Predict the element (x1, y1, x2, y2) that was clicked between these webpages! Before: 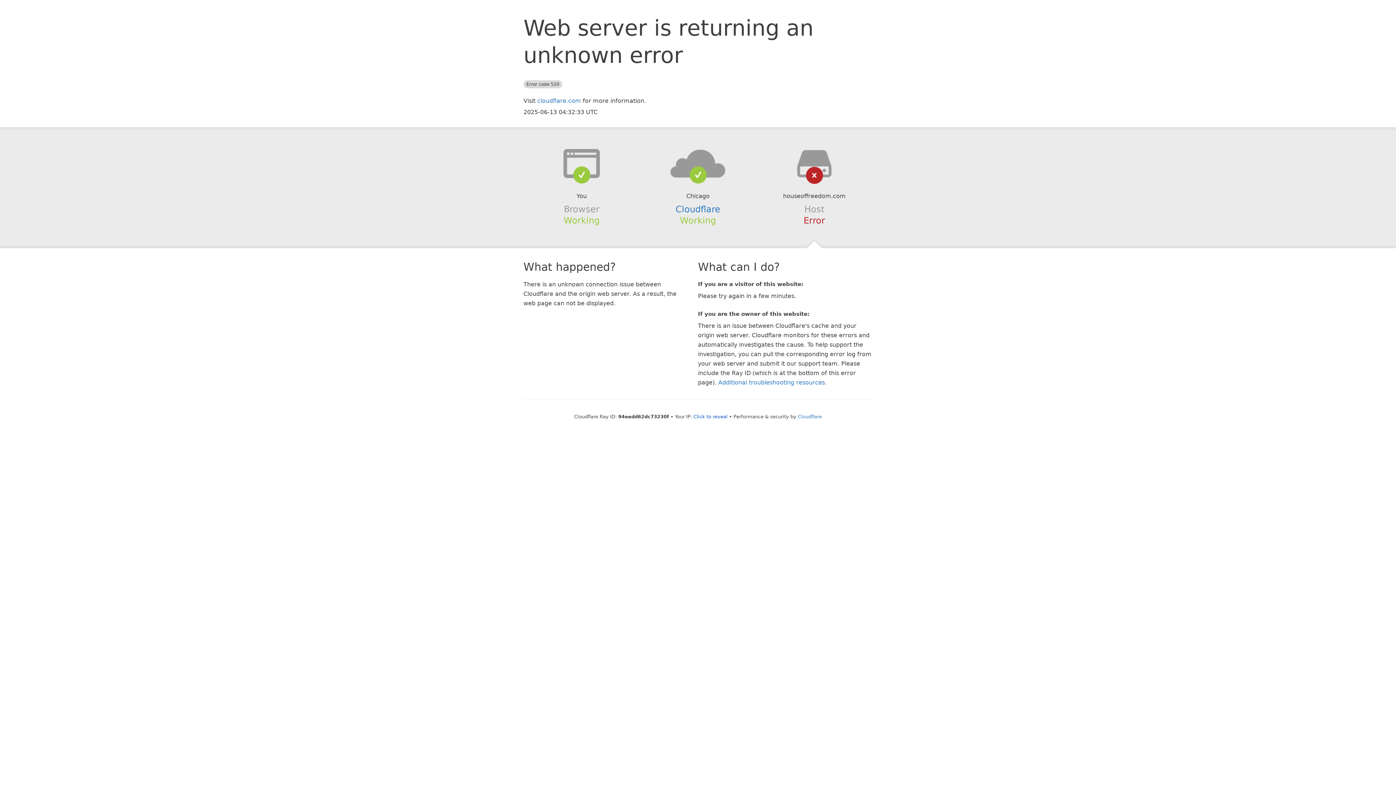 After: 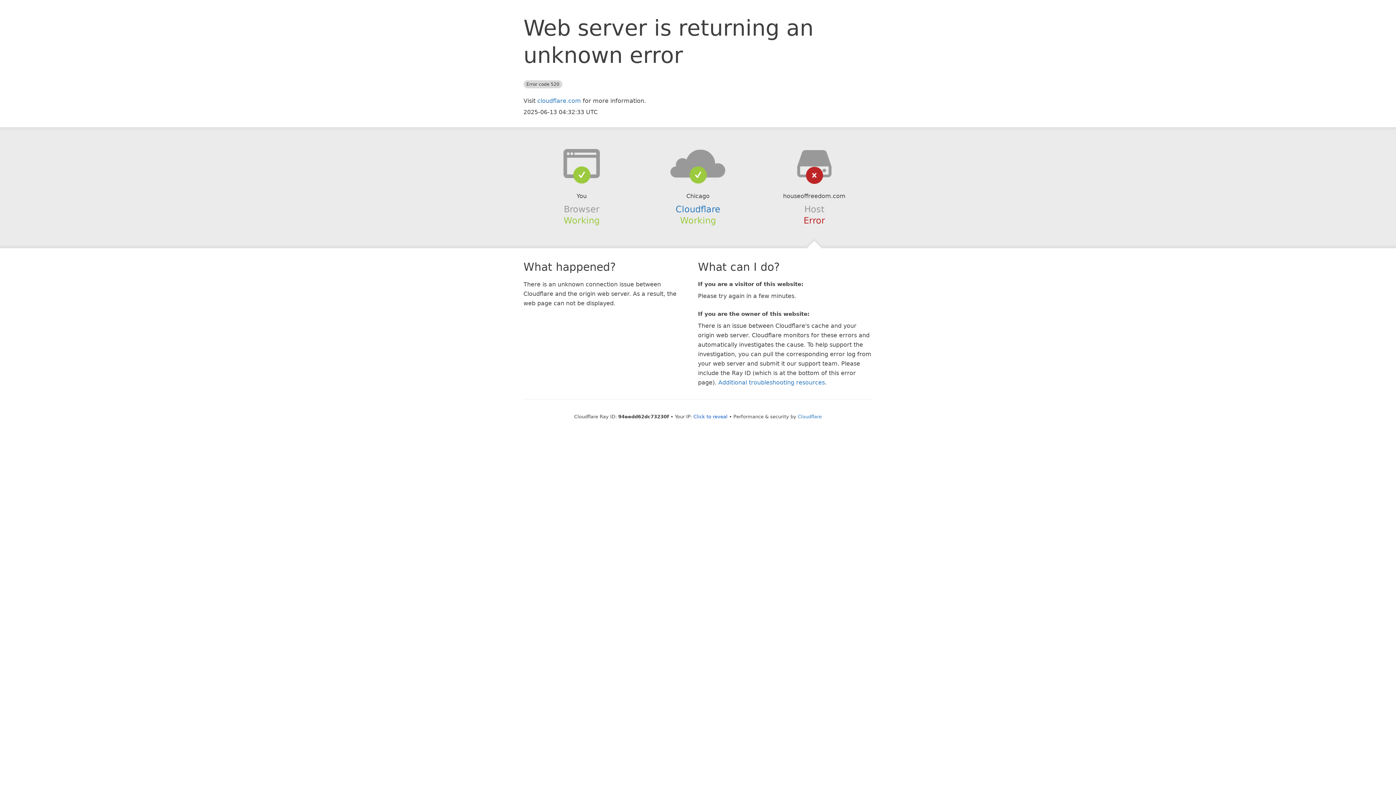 Action: bbox: (639, 148, 756, 178)